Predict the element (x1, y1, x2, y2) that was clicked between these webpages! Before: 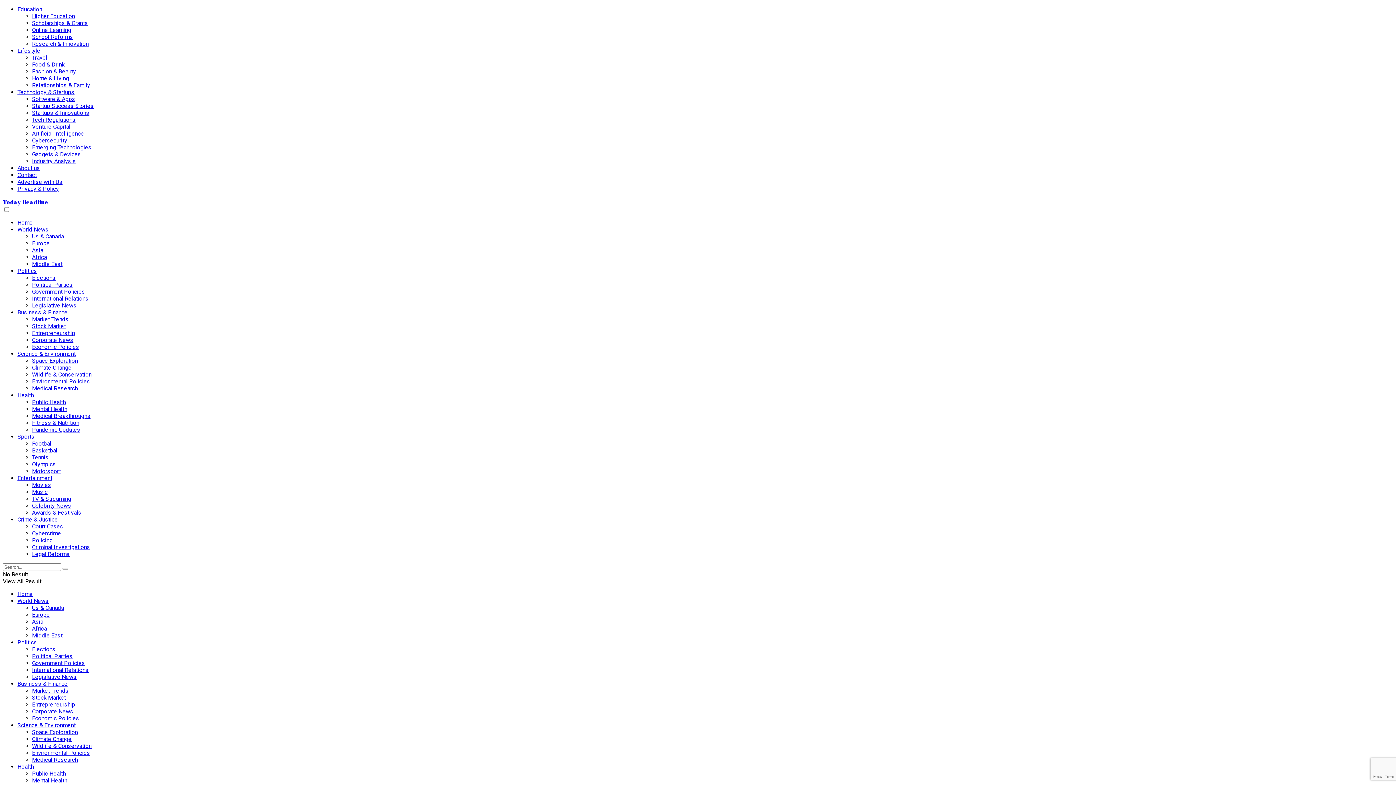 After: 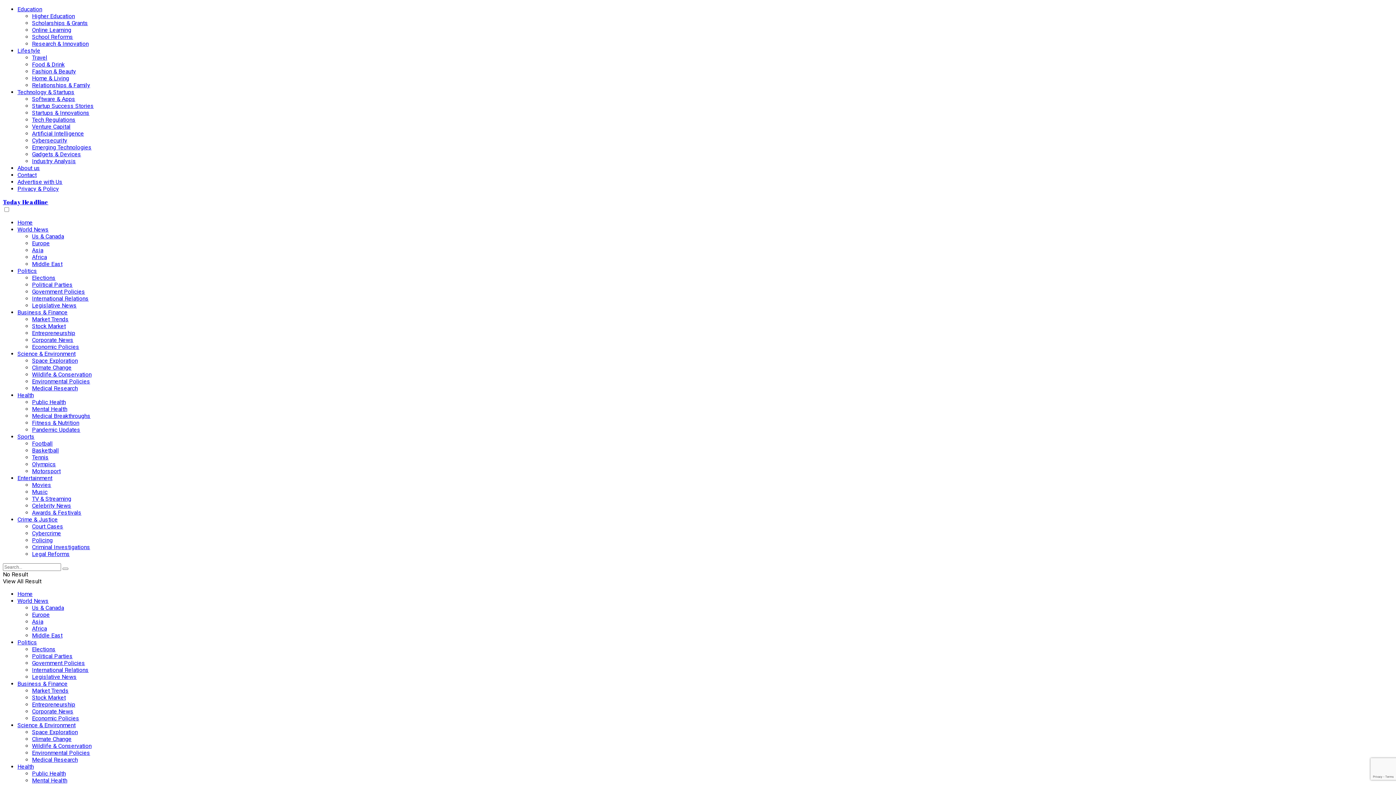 Action: label: World News bbox: (17, 597, 48, 604)